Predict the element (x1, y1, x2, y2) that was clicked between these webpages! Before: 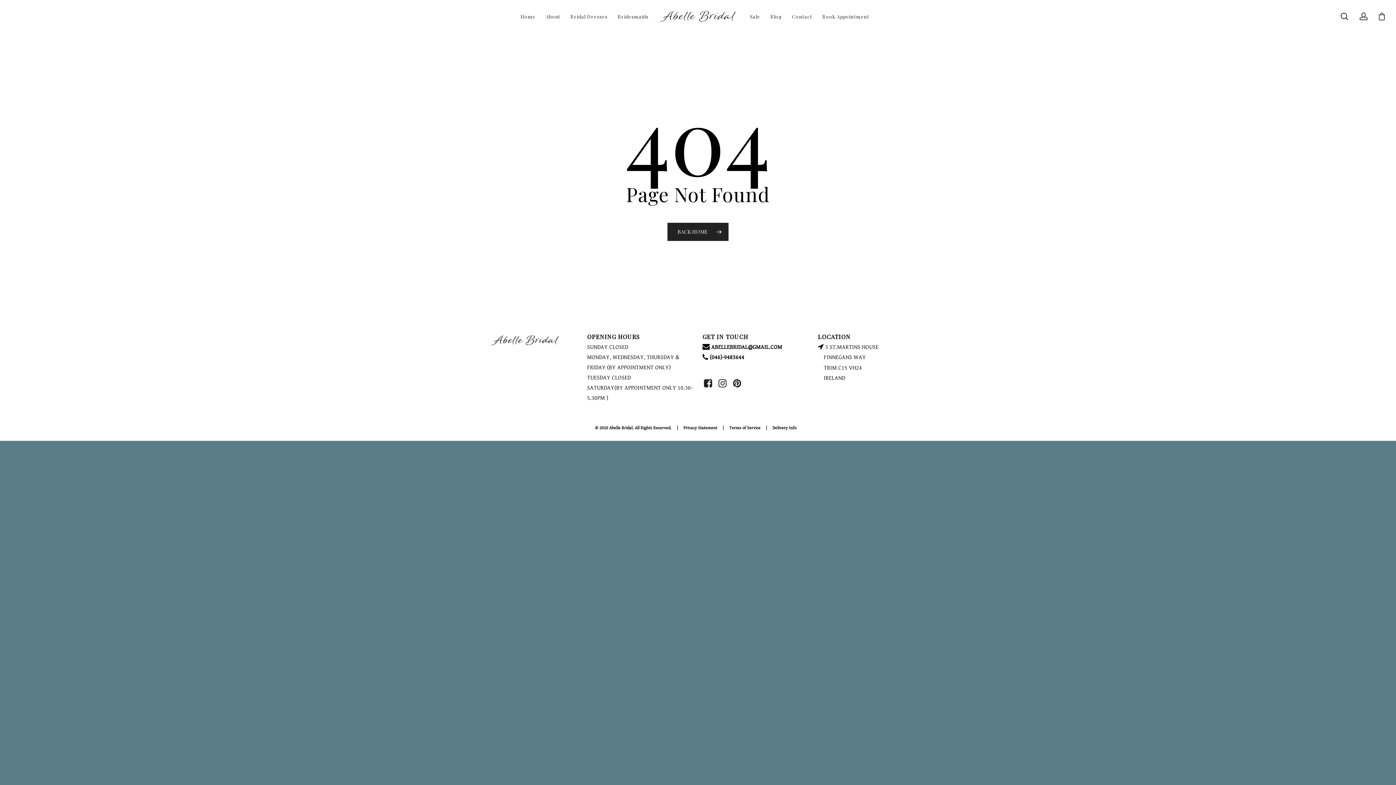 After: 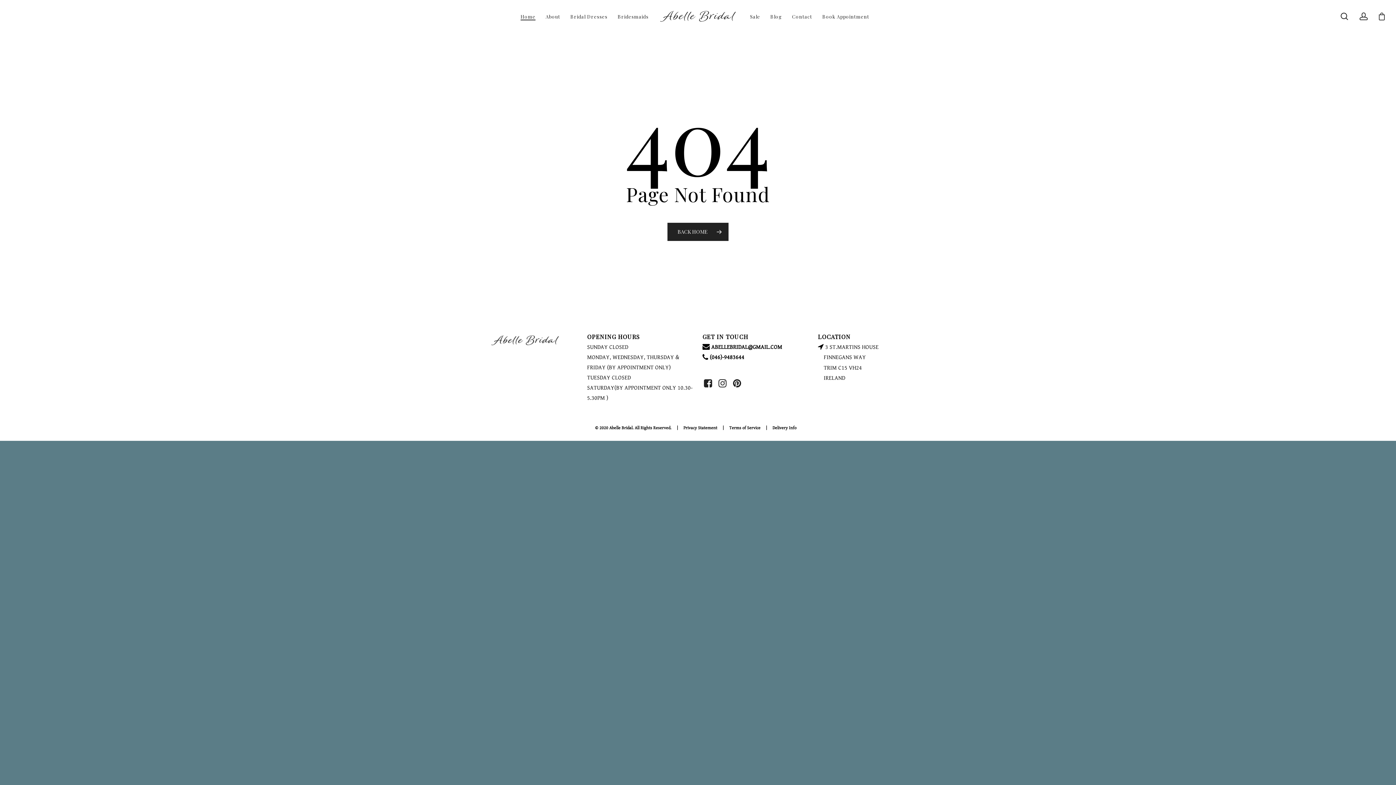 Action: label: Home bbox: (520, 13, 535, 19)